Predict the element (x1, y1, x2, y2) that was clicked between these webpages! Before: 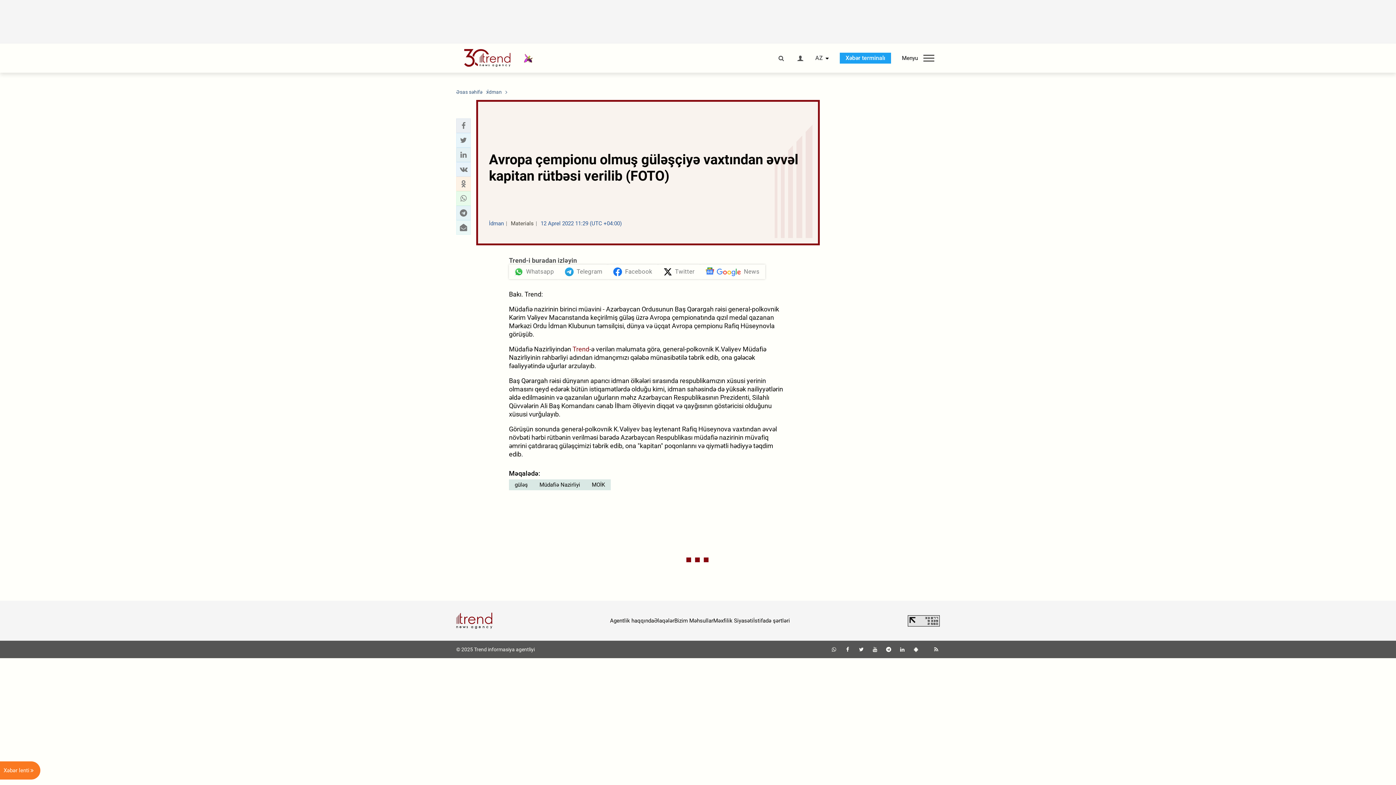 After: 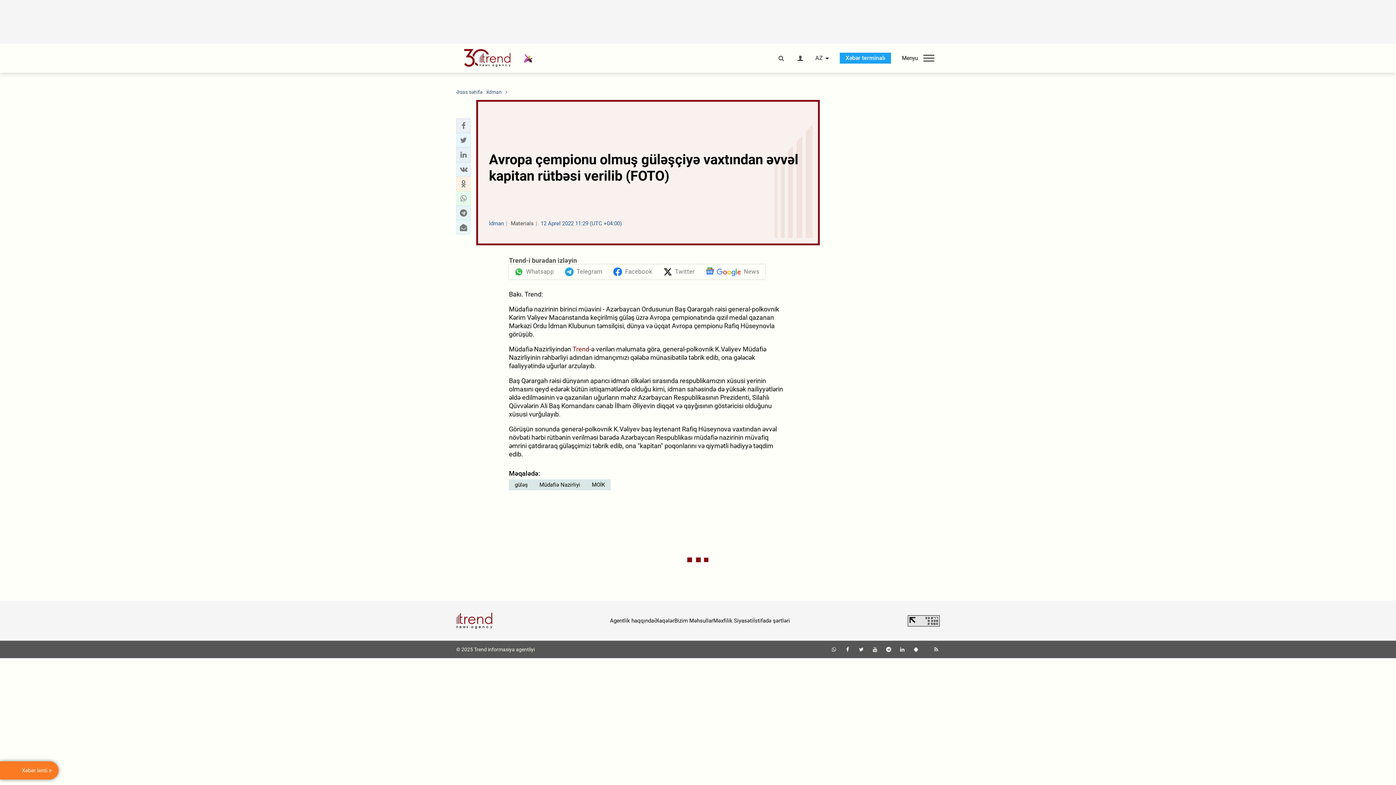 Action: bbox: (932, 647, 940, 652)